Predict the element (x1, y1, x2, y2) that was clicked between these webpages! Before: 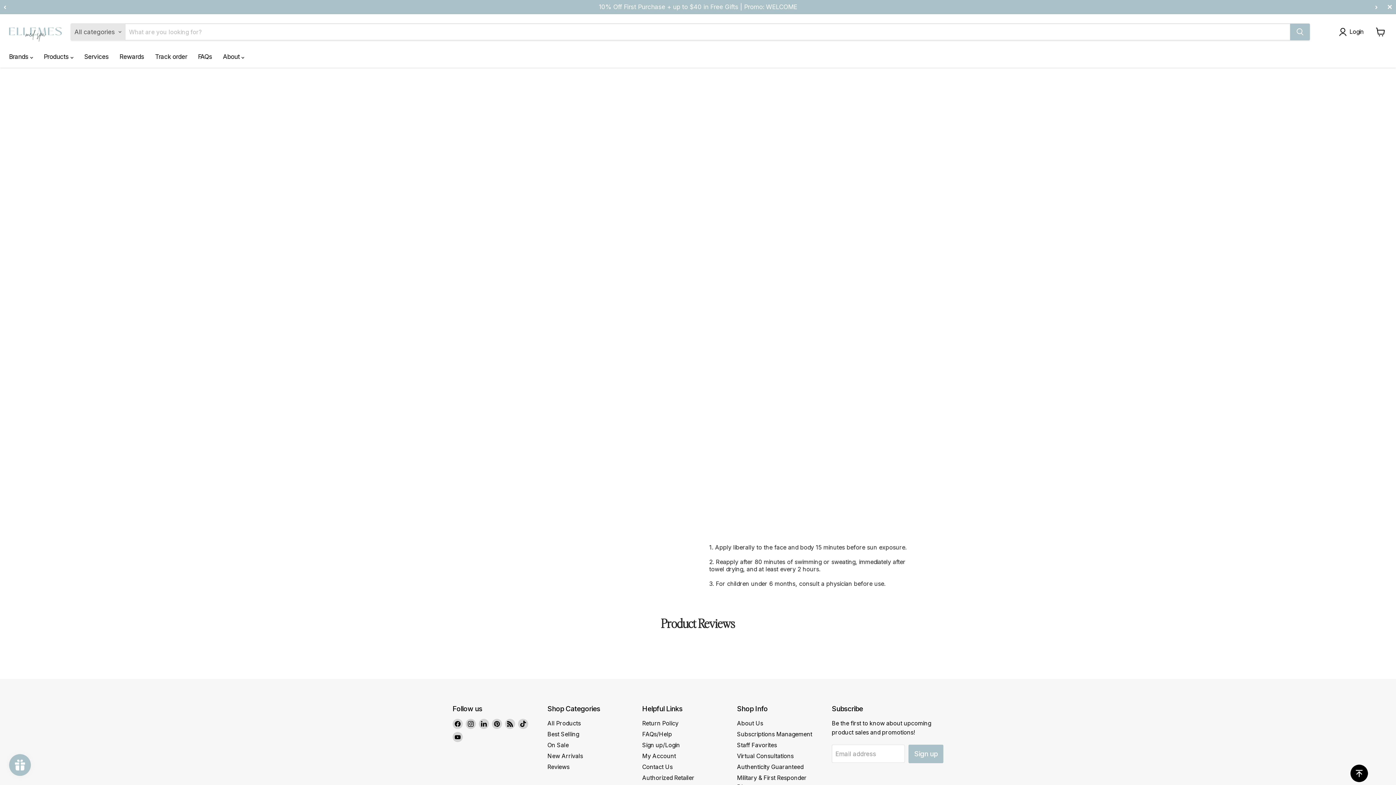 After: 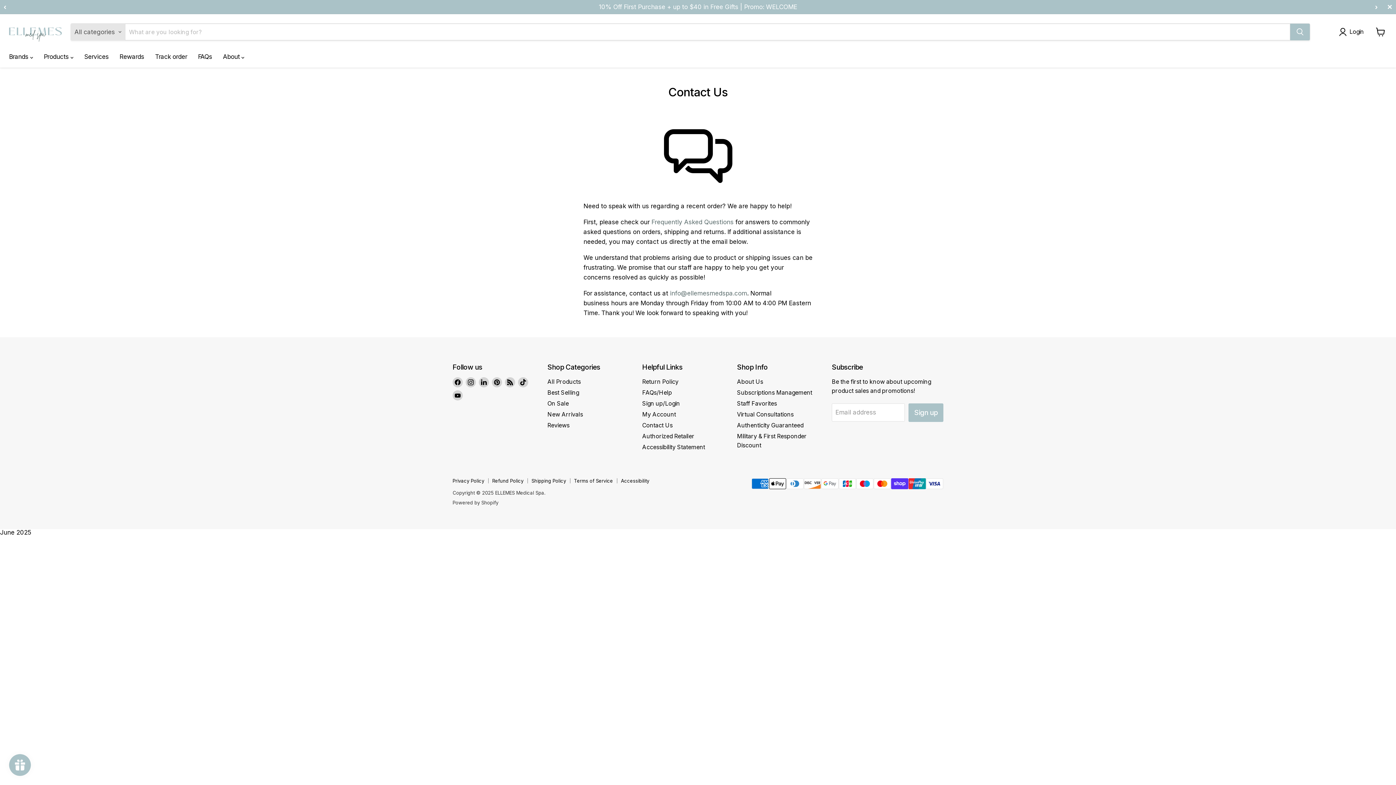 Action: bbox: (642, 763, 672, 770) label: Contact Us